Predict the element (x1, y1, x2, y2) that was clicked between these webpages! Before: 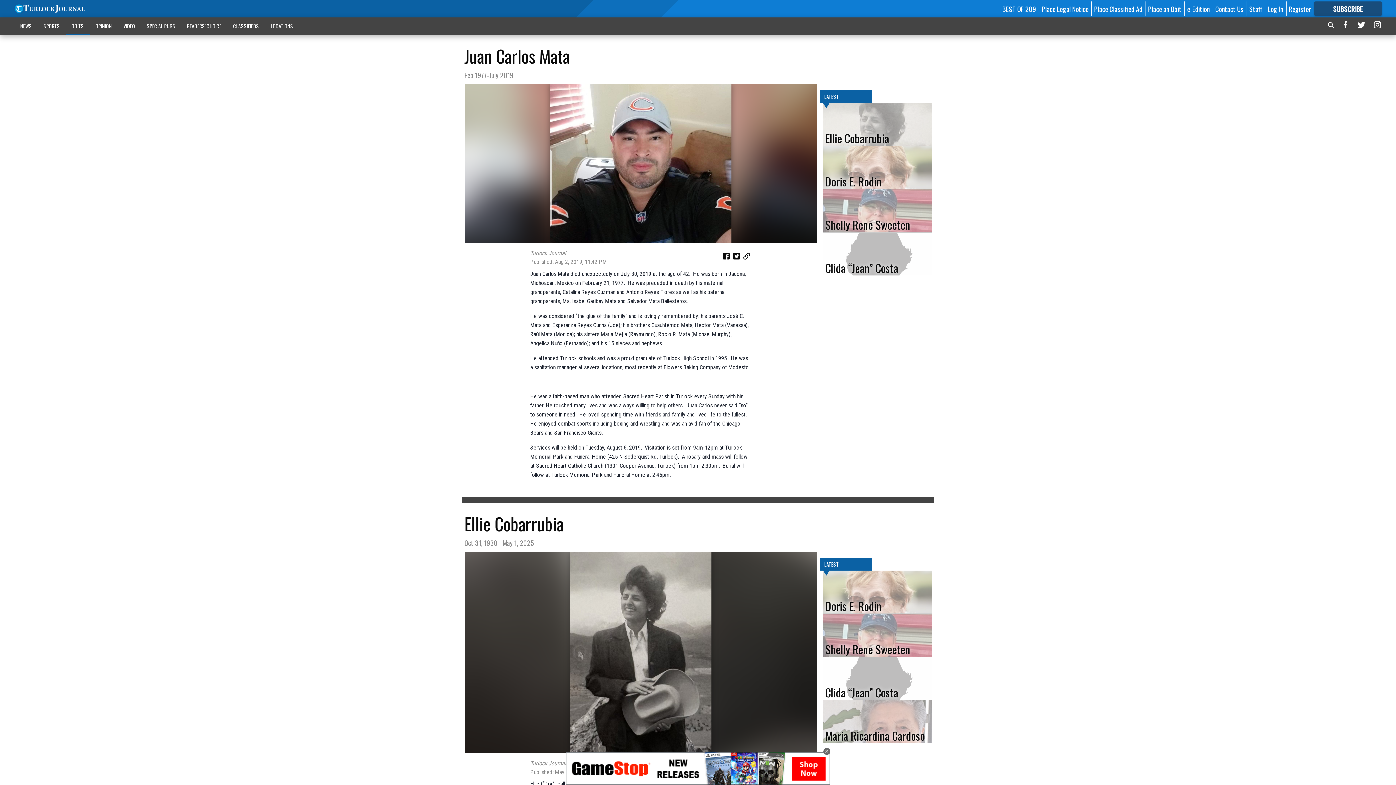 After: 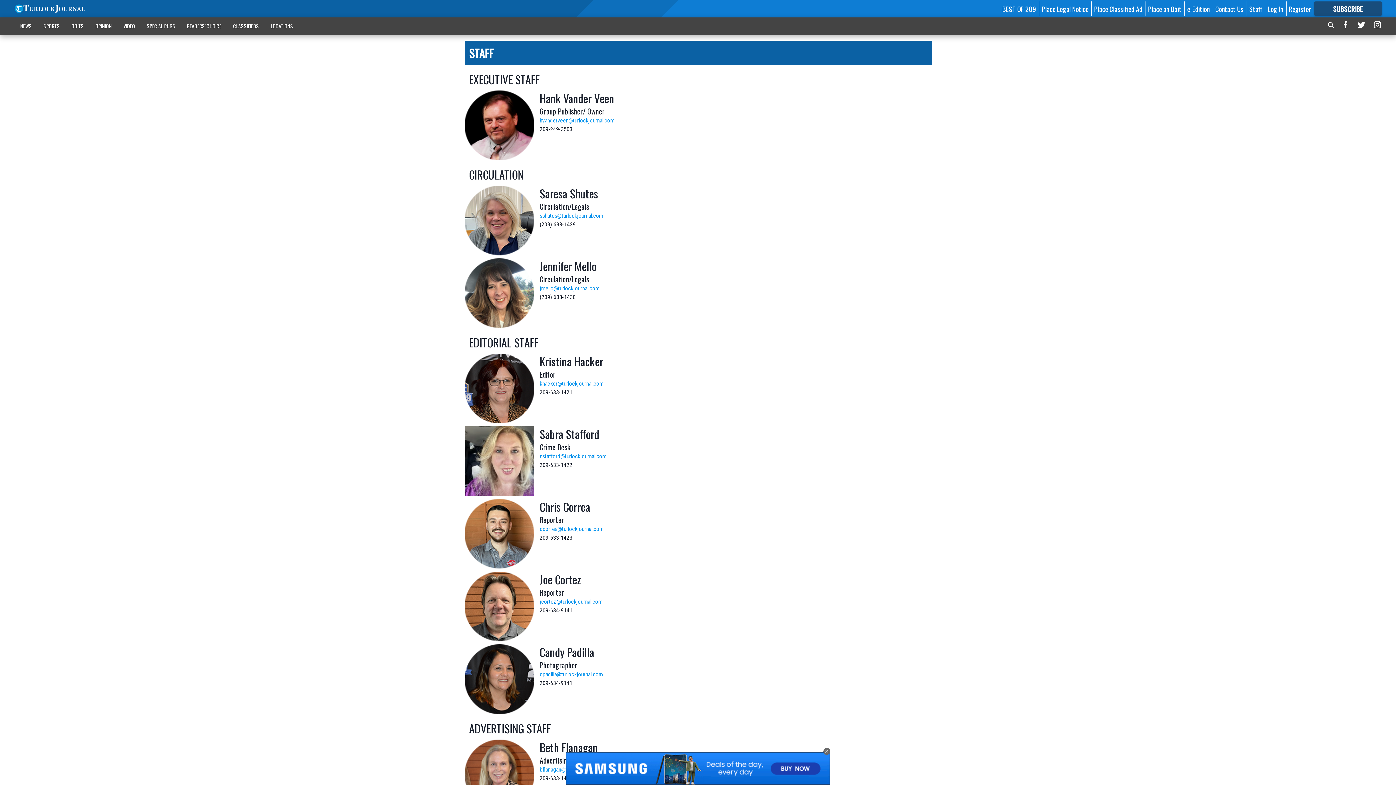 Action: label: Staff bbox: (1249, 3, 1262, 13)